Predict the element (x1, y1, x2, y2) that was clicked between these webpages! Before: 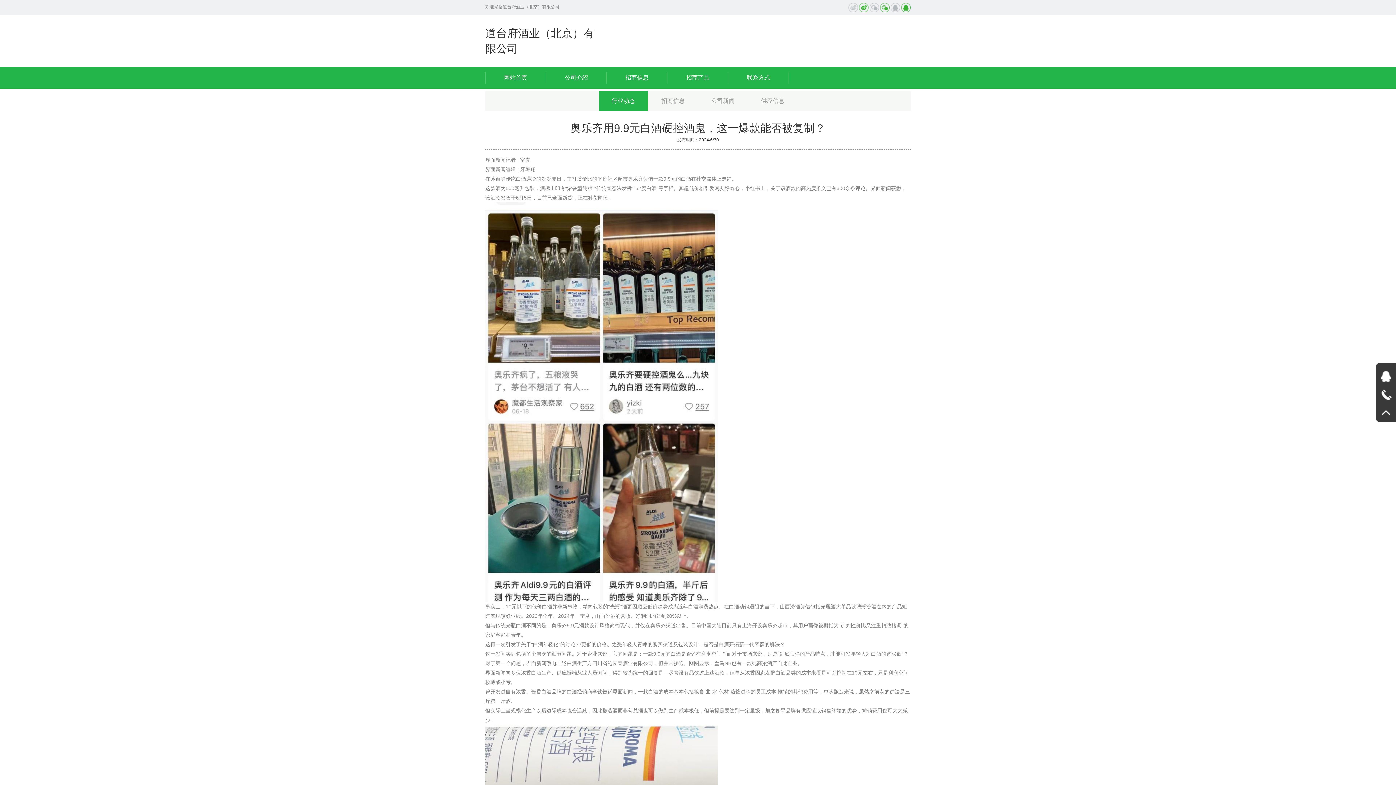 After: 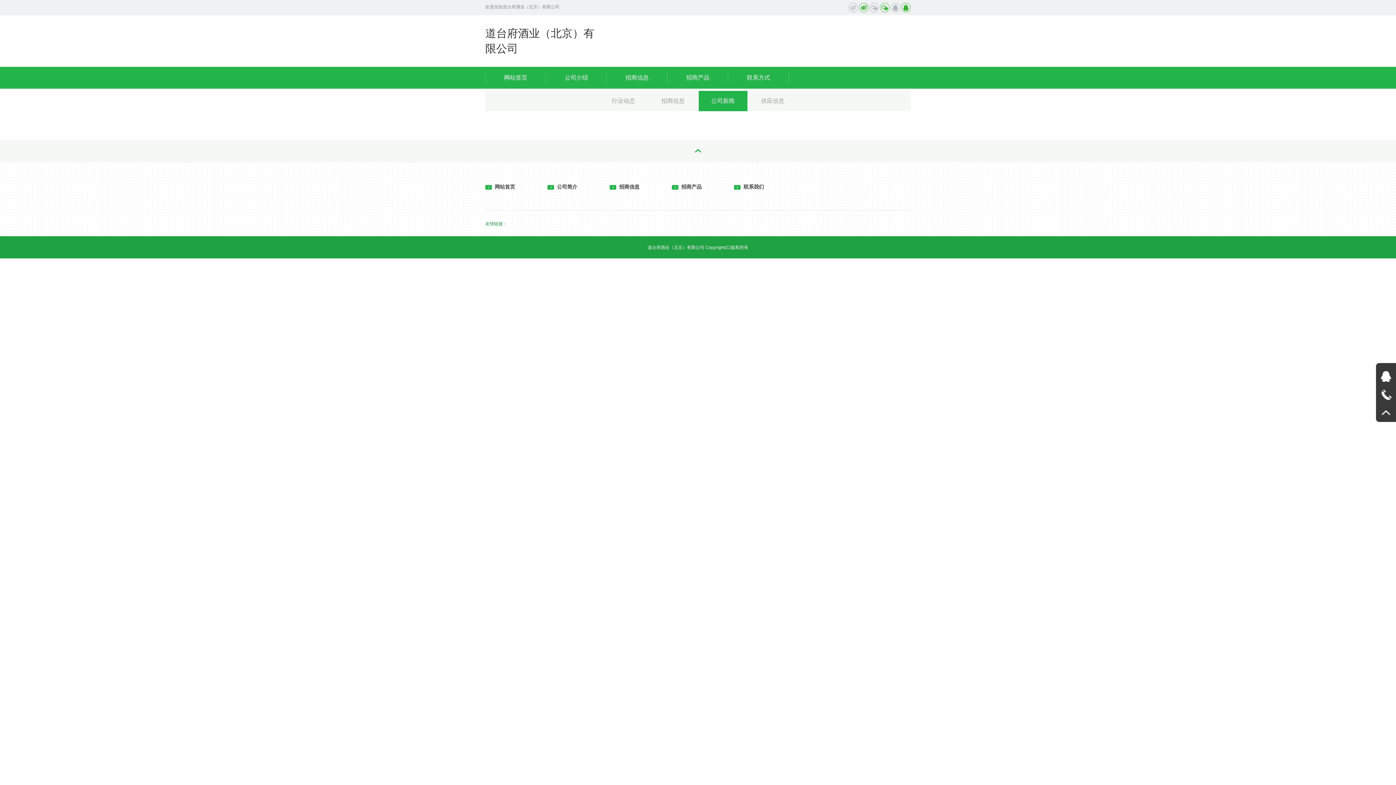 Action: label: 公司新闻 bbox: (711, 97, 734, 104)